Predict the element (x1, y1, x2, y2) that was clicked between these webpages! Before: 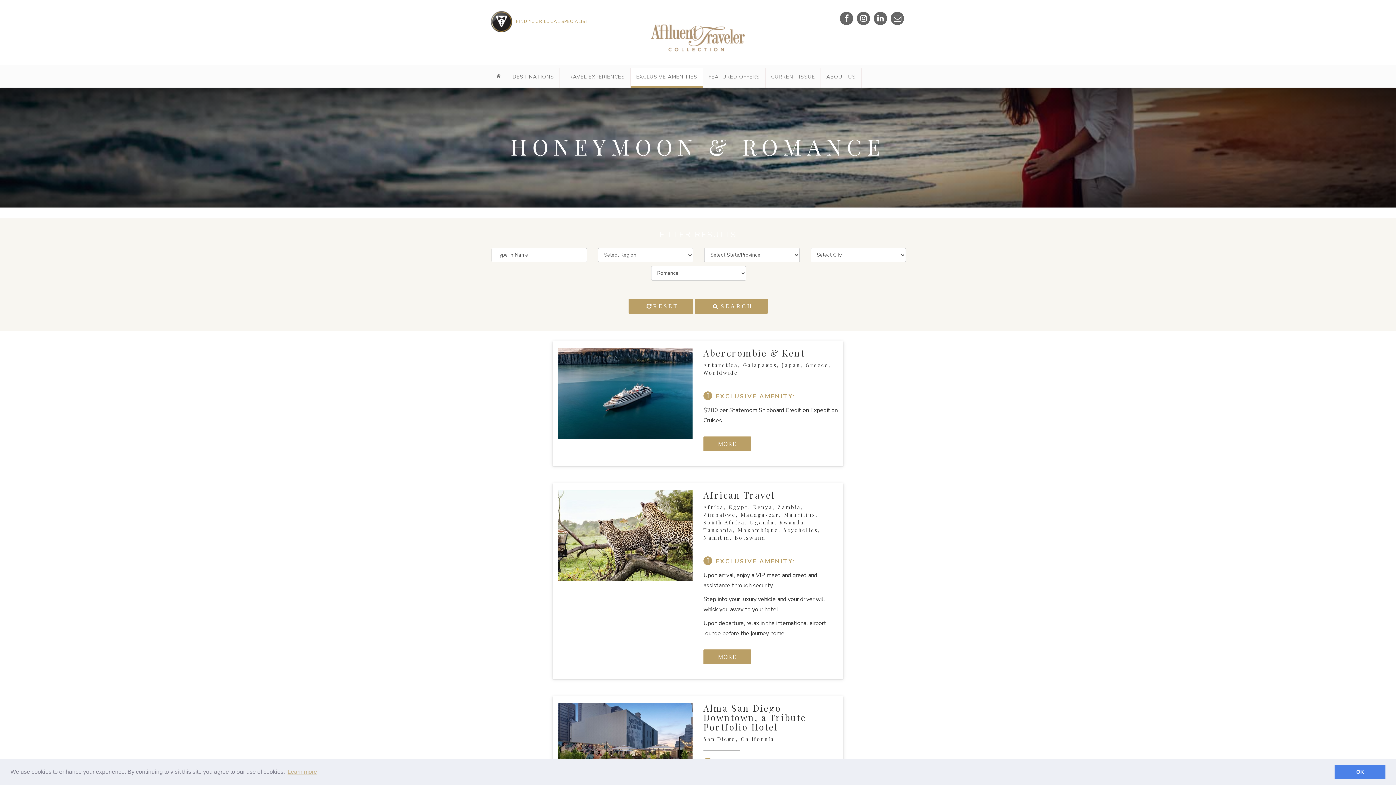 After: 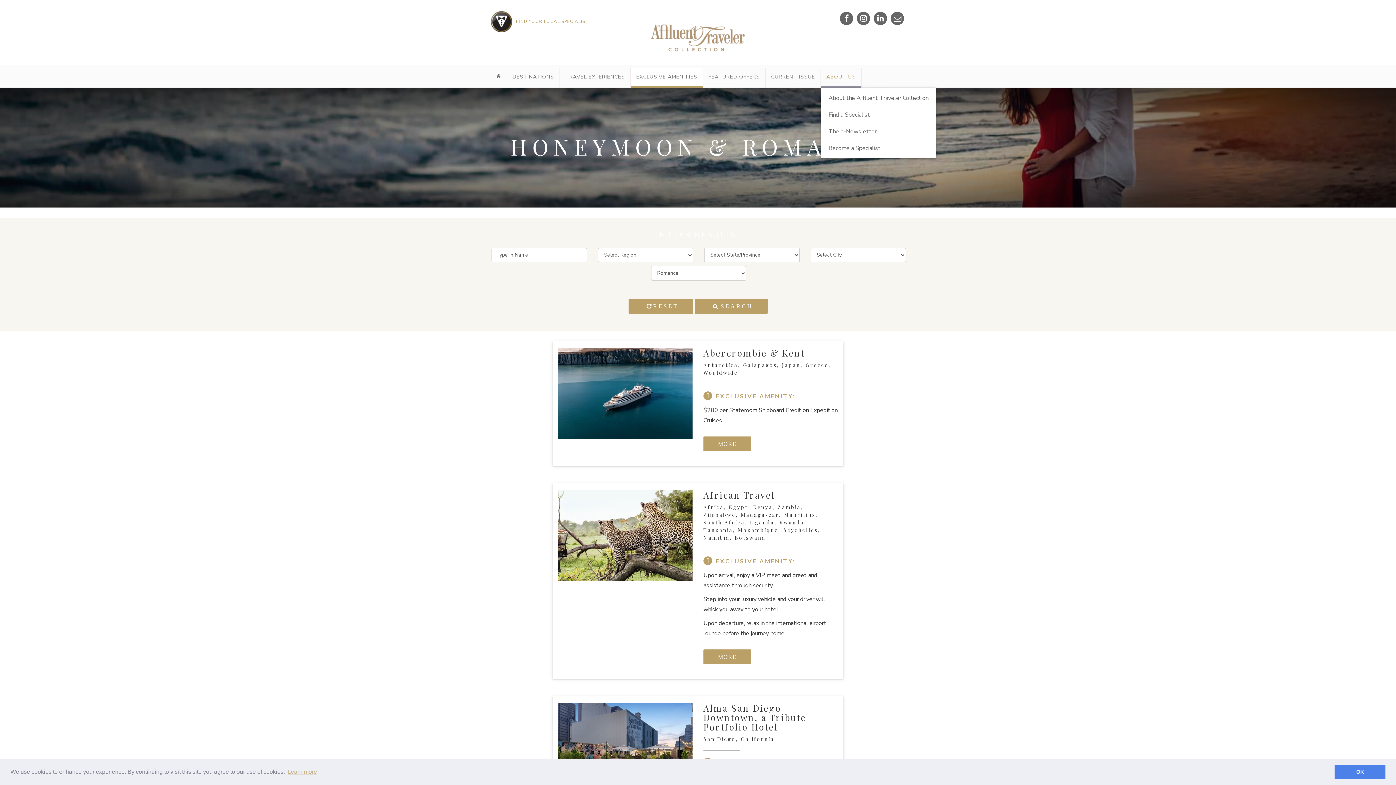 Action: label: ABOUT US bbox: (821, 67, 861, 86)